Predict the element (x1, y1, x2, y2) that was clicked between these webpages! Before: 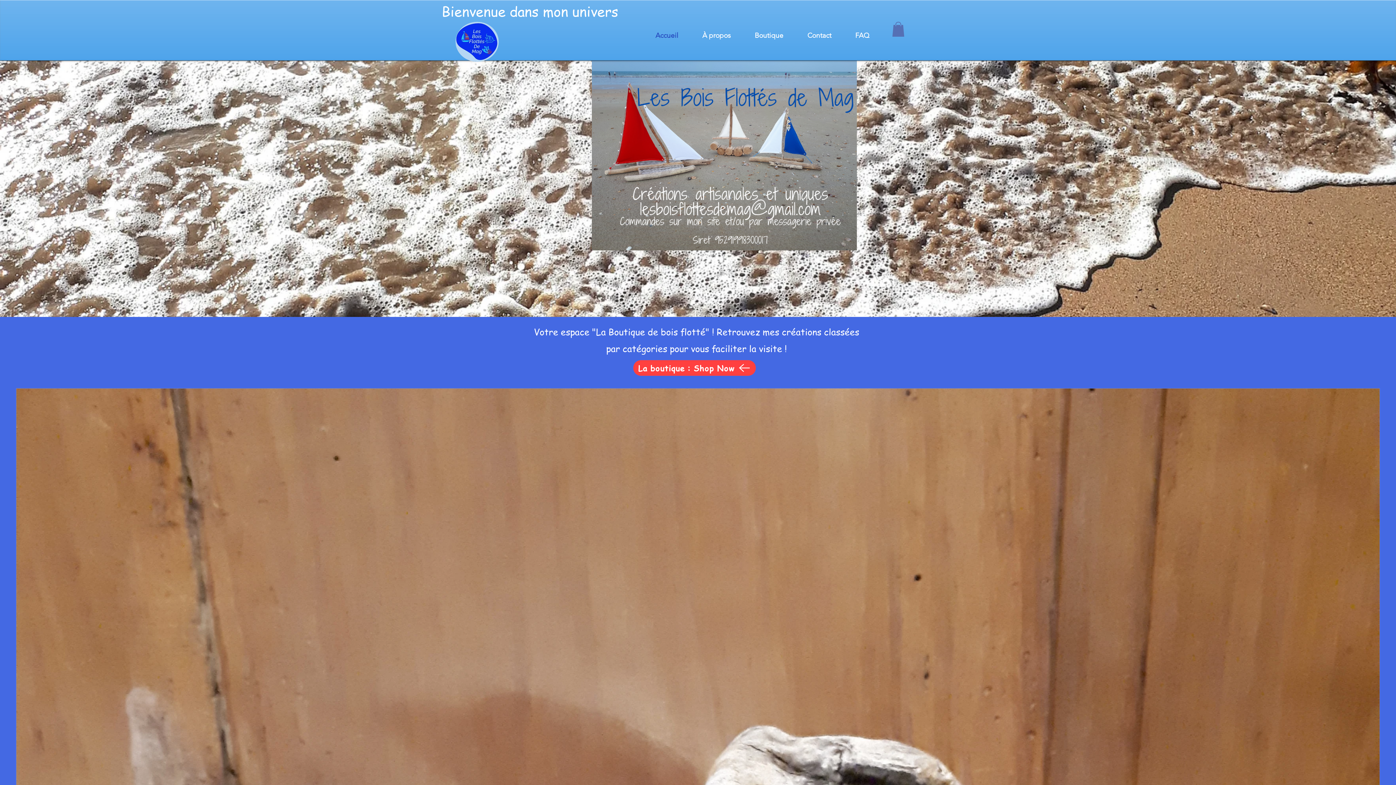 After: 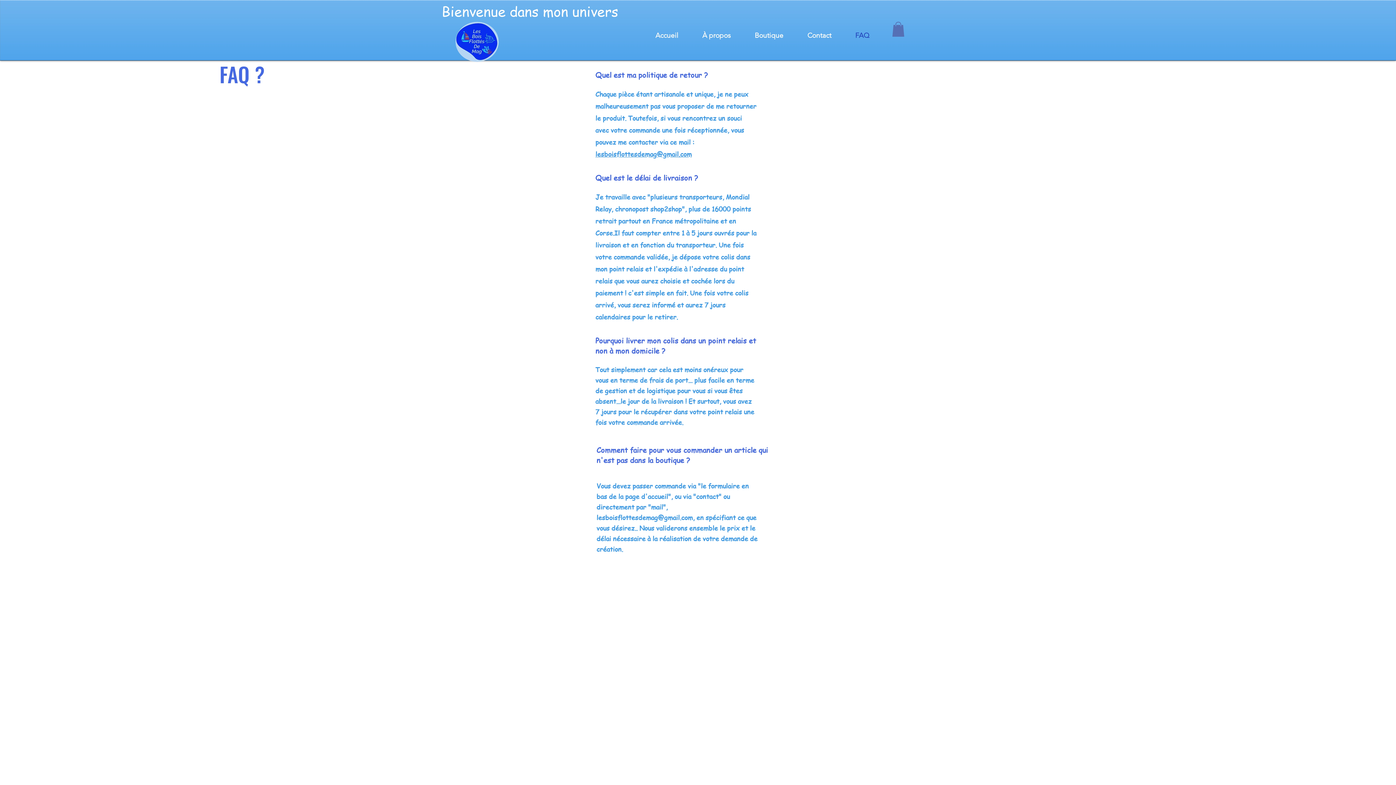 Action: label: FAQ bbox: (843, 21, 881, 49)